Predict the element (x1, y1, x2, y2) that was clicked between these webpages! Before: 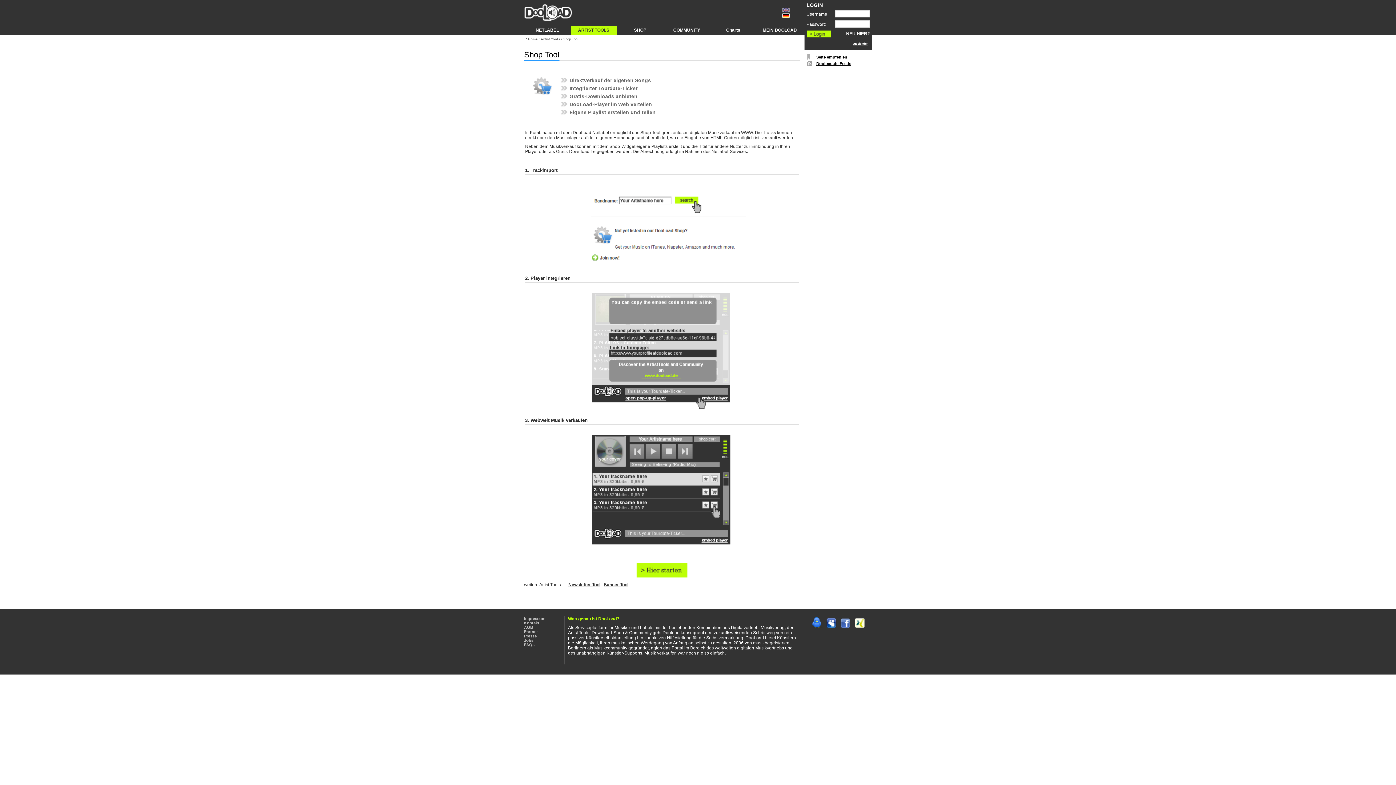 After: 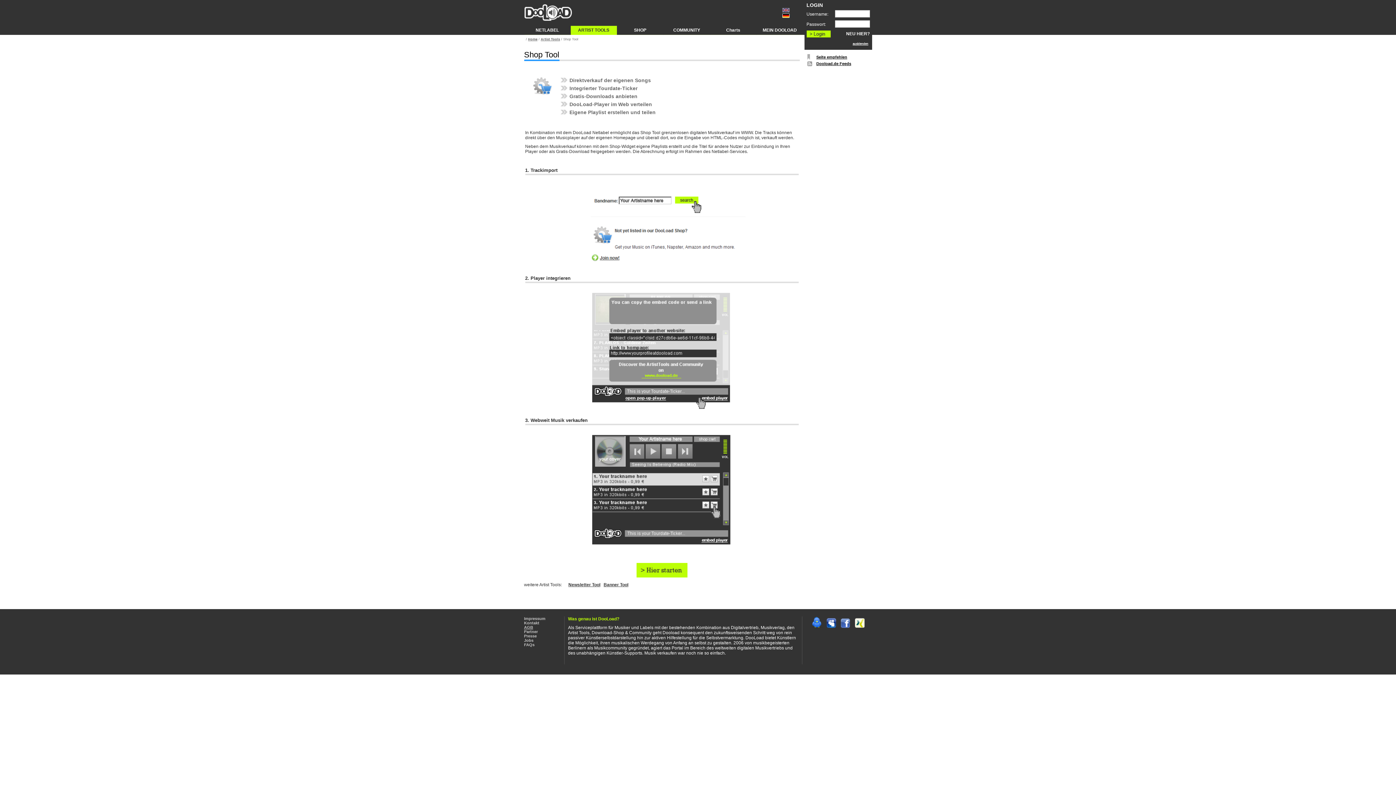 Action: label: AGB bbox: (524, 625, 533, 629)